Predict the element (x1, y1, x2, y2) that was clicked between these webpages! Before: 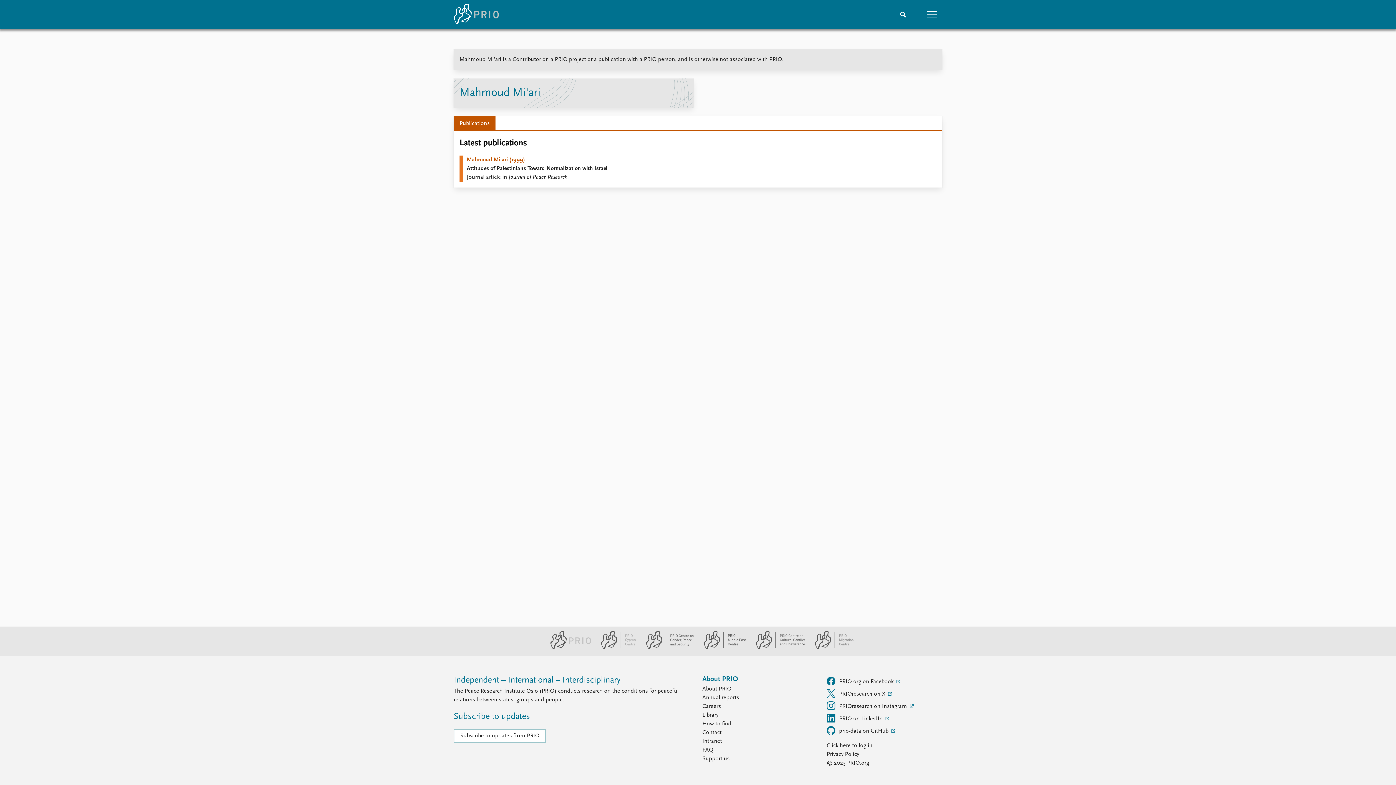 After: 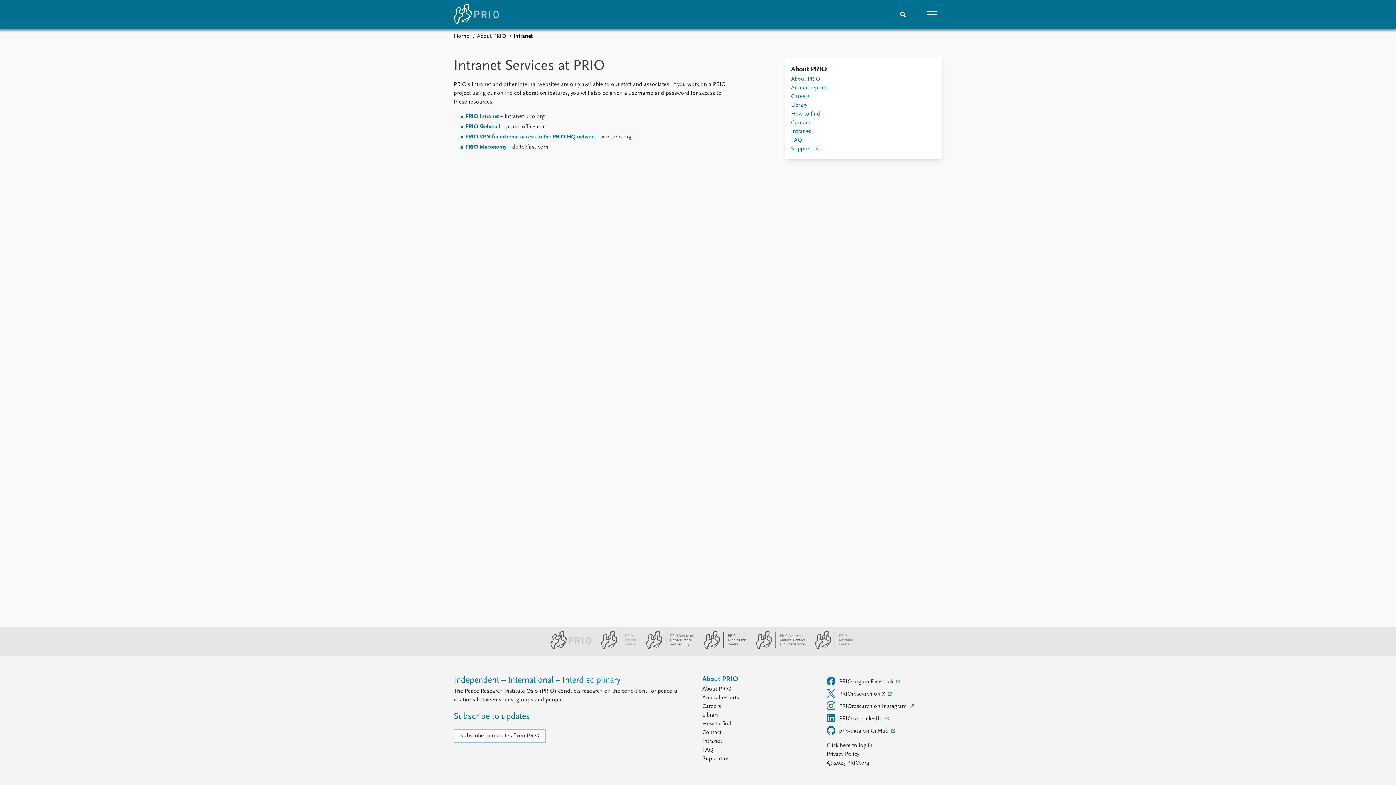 Action: label: Intranet bbox: (702, 737, 818, 746)